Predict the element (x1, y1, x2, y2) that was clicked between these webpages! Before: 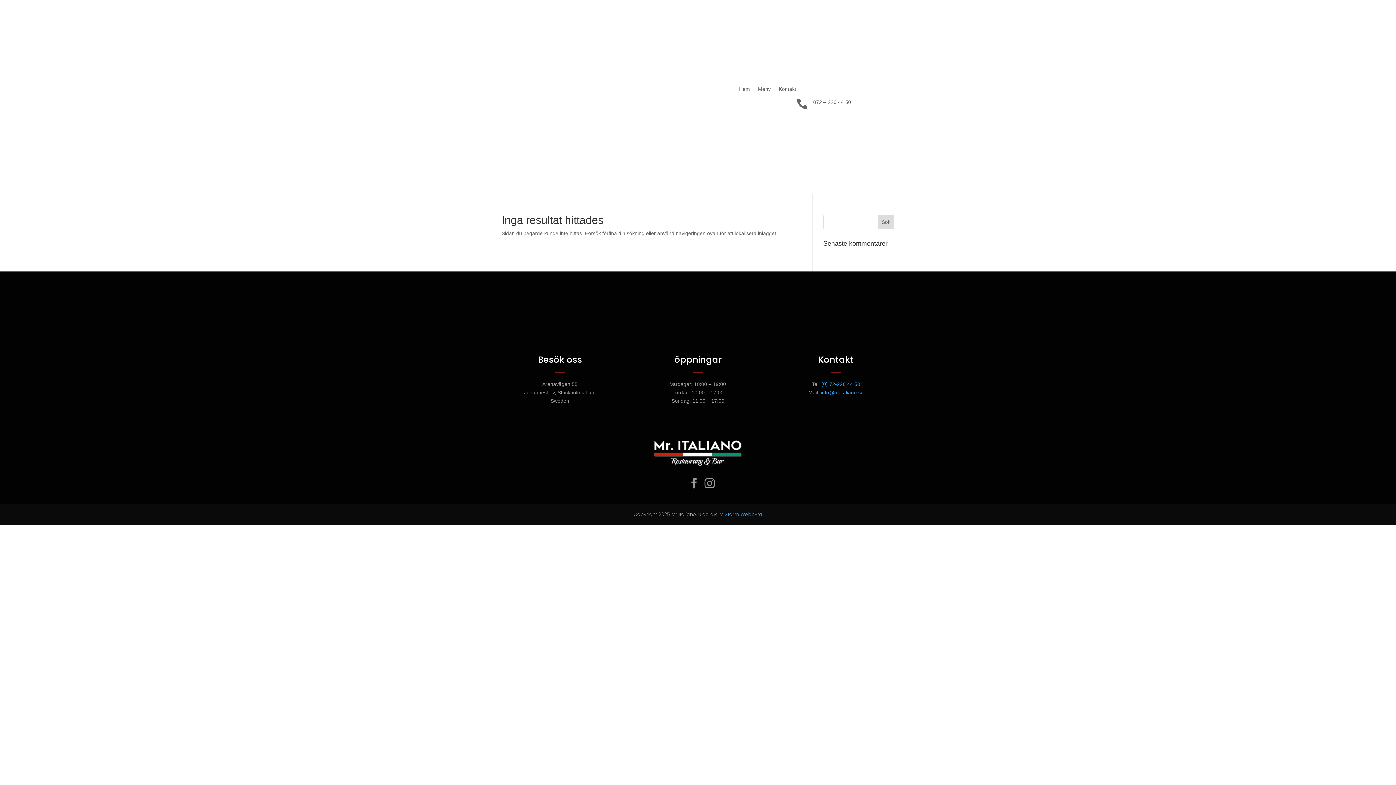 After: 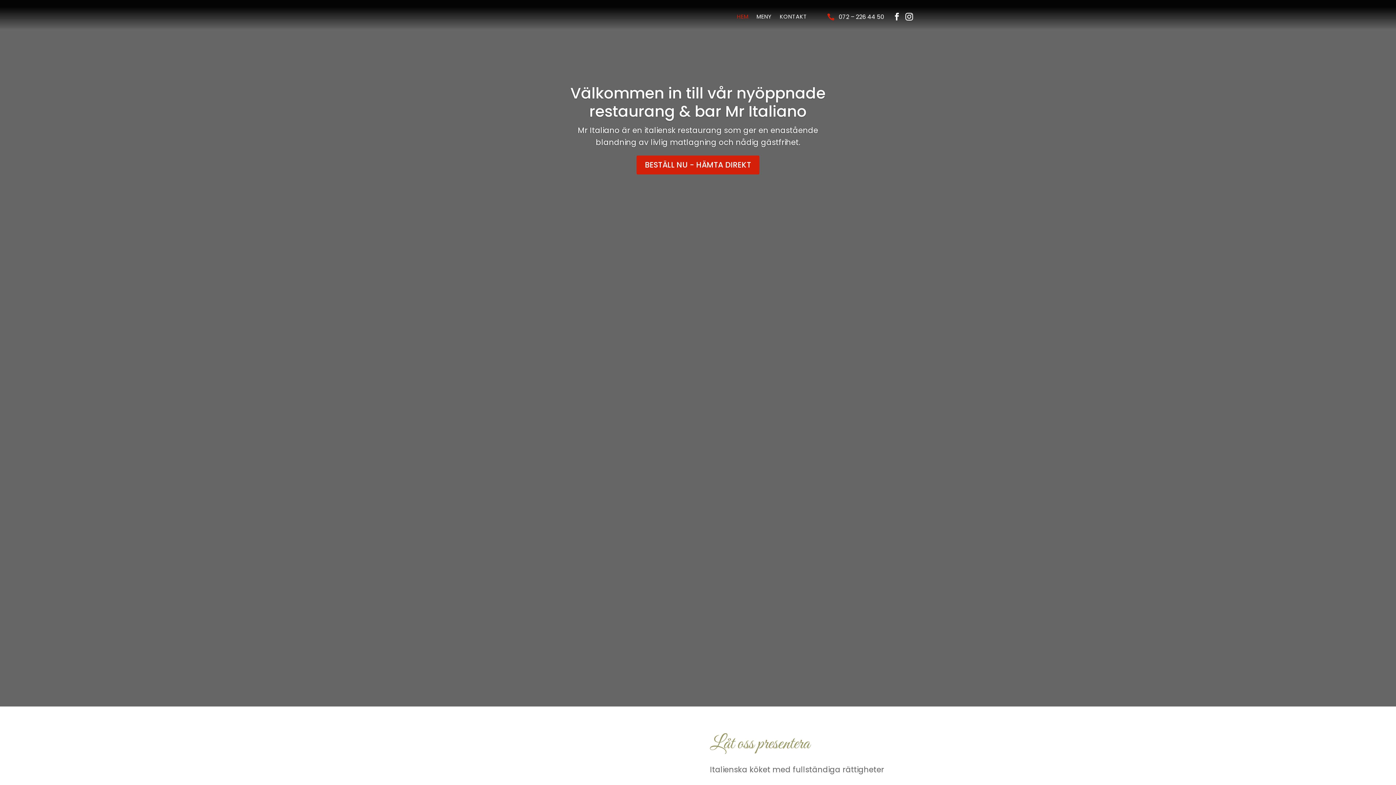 Action: bbox: (739, 86, 750, 94) label: Hem